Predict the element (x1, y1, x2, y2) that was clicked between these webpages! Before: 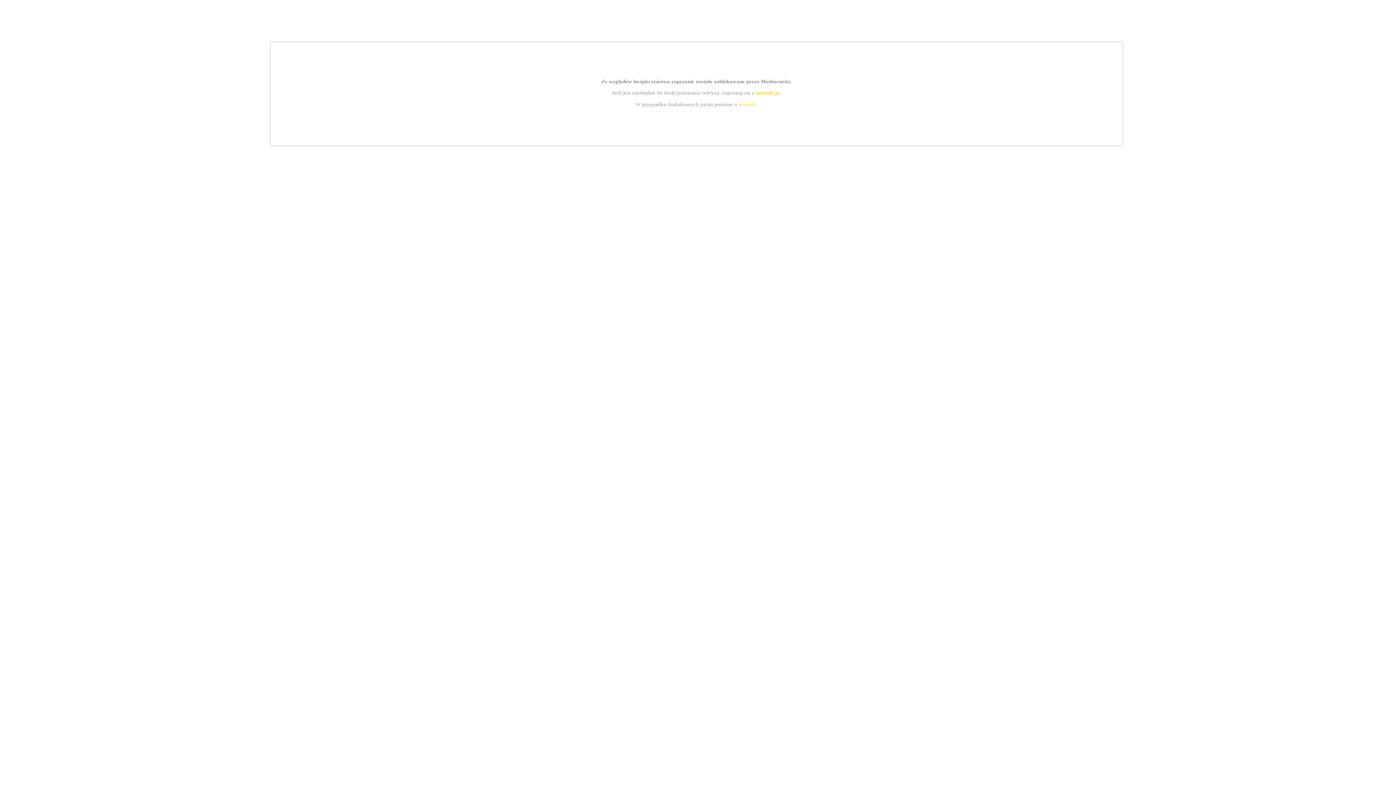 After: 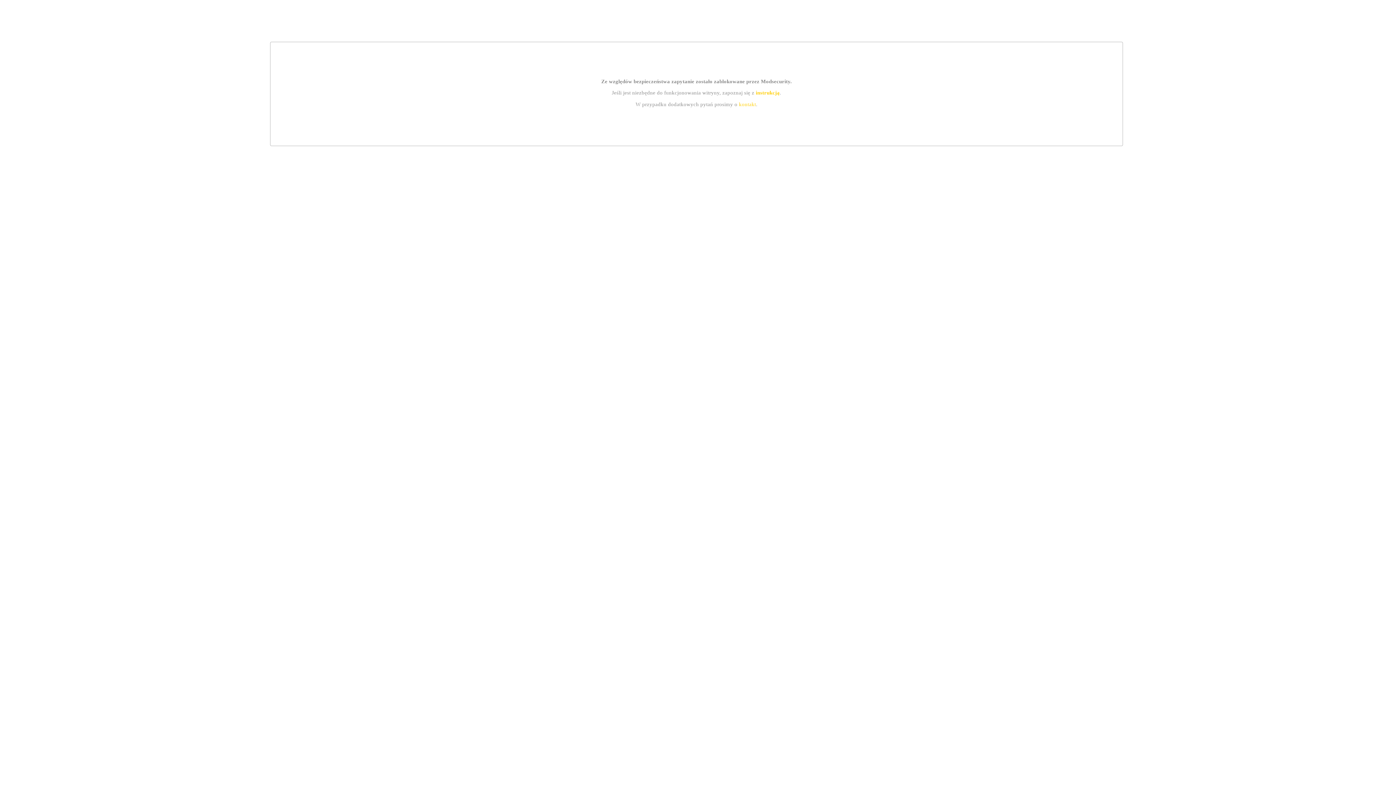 Action: bbox: (755, 89, 779, 95) label: instrukcją